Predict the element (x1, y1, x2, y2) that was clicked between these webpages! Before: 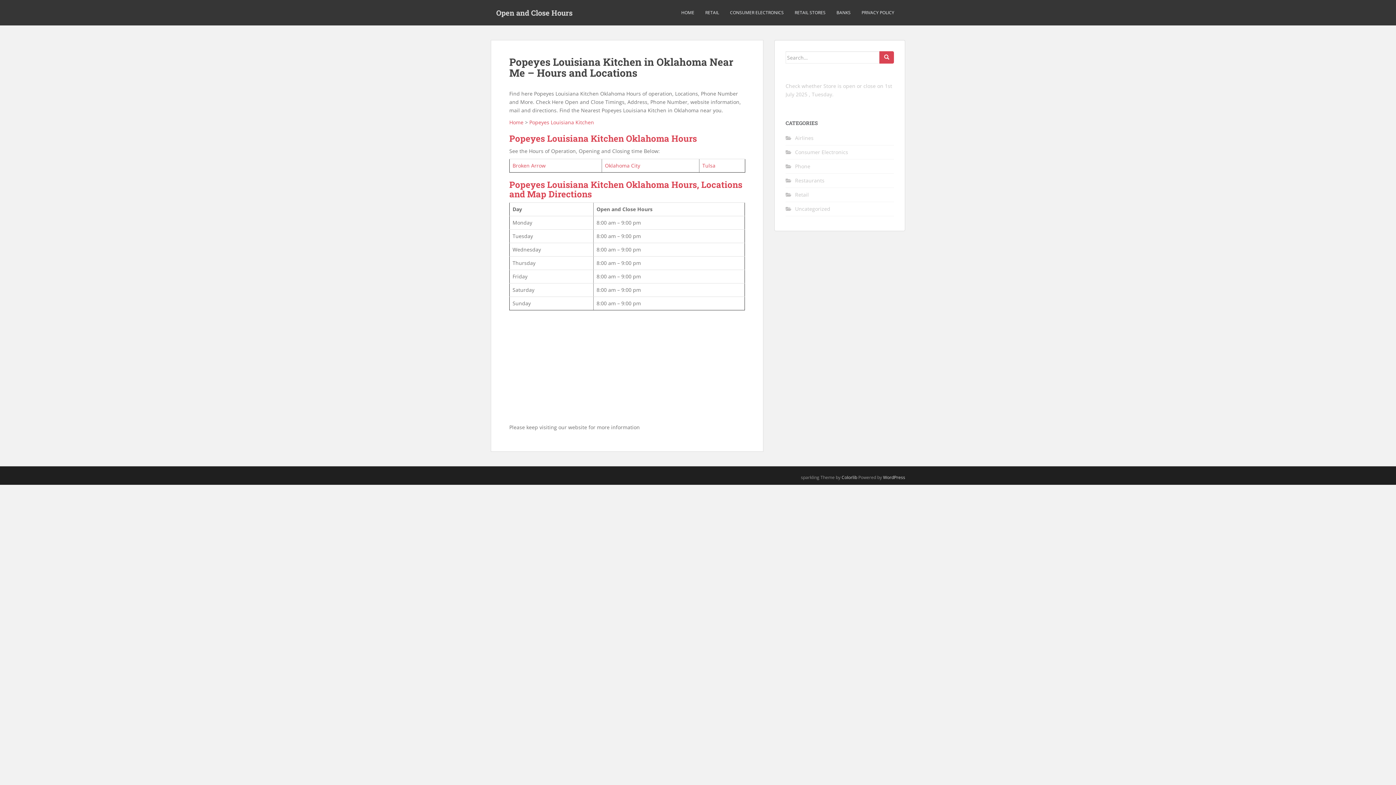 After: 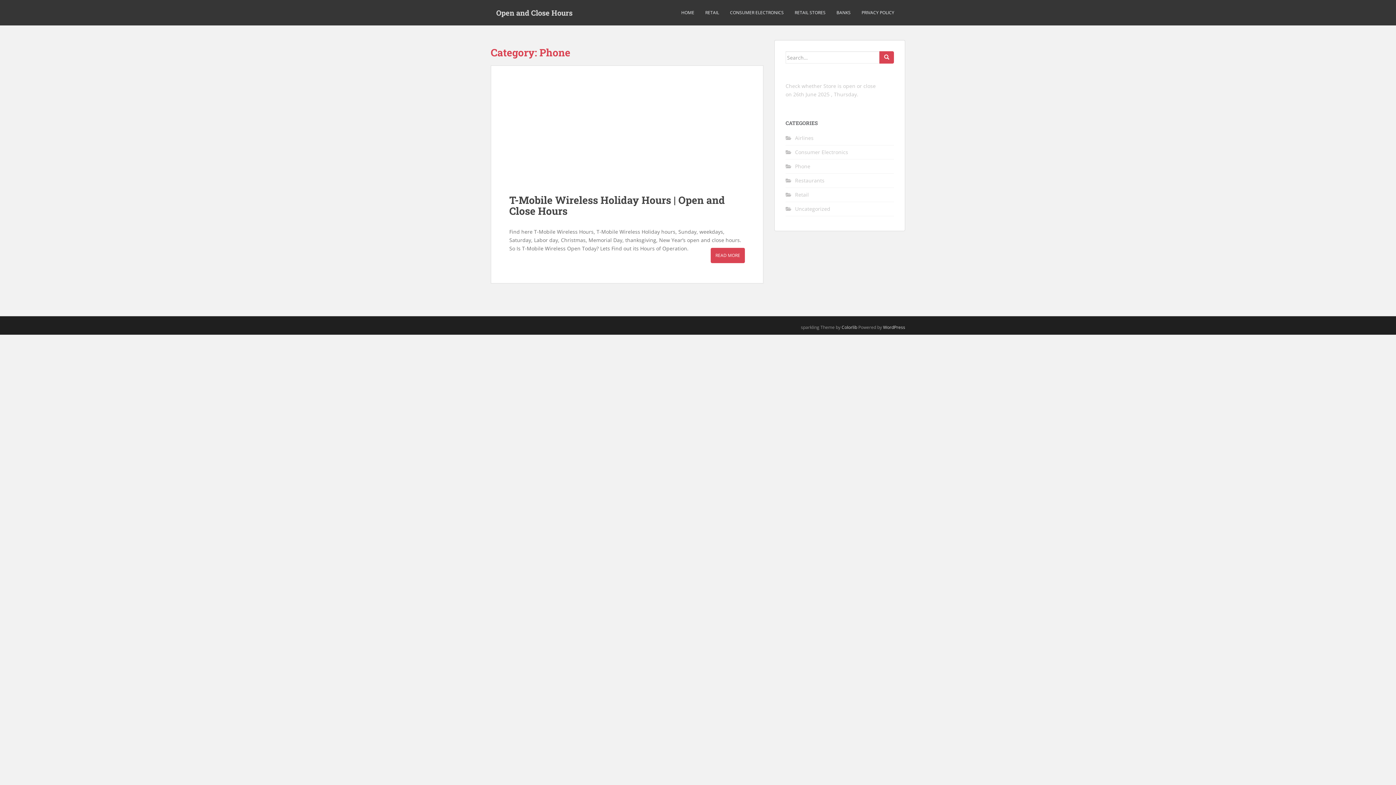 Action: label: Phone bbox: (795, 162, 810, 169)